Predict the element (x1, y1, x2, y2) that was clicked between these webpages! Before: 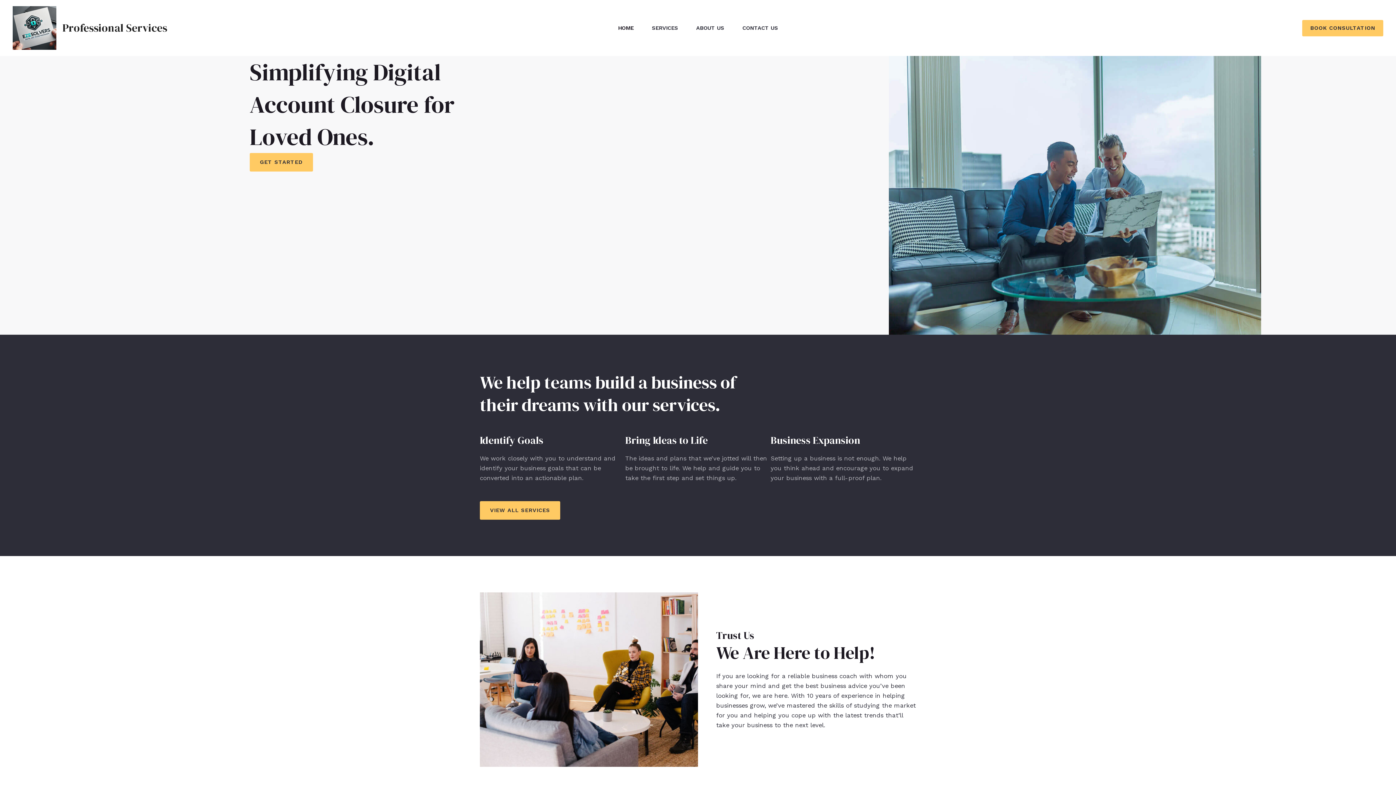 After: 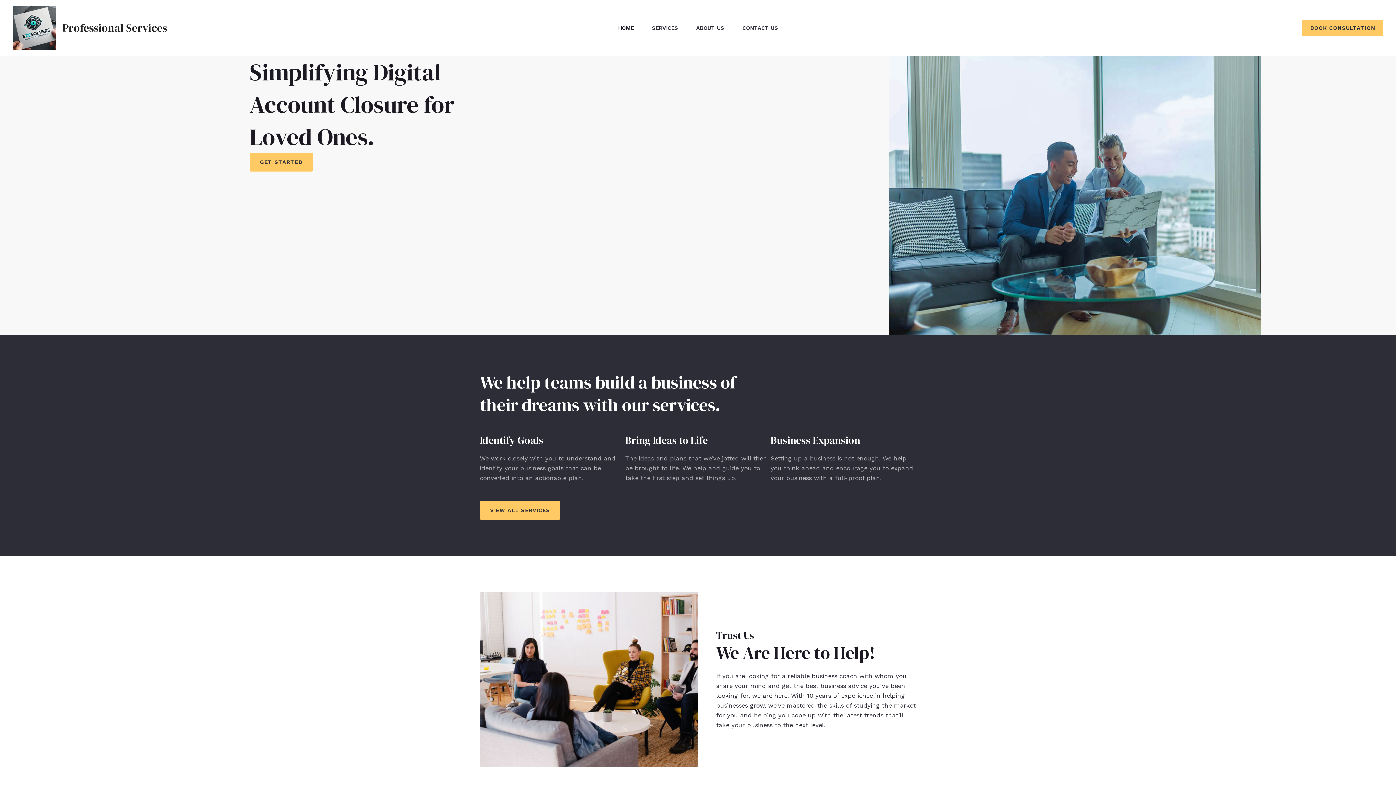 Action: label: Professional Services bbox: (62, 20, 167, 35)